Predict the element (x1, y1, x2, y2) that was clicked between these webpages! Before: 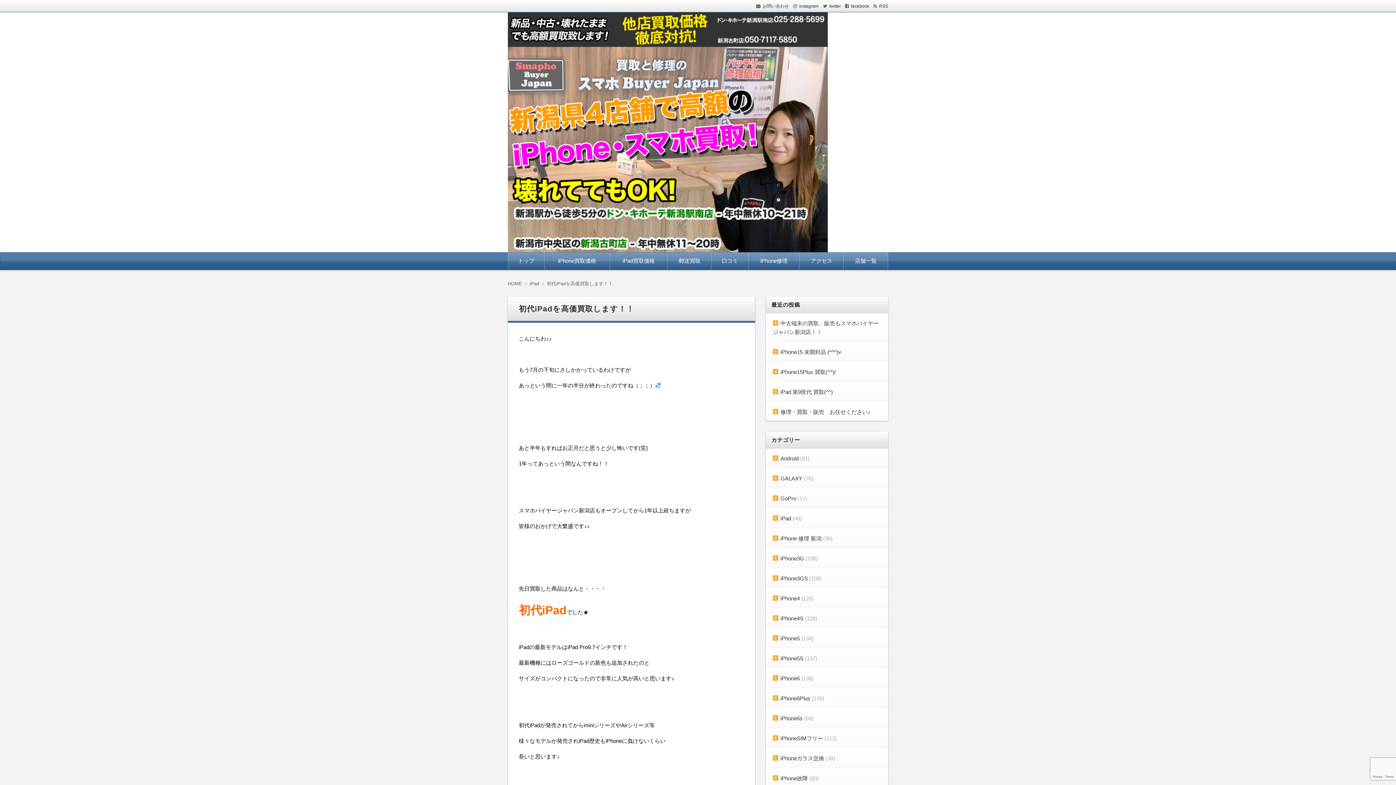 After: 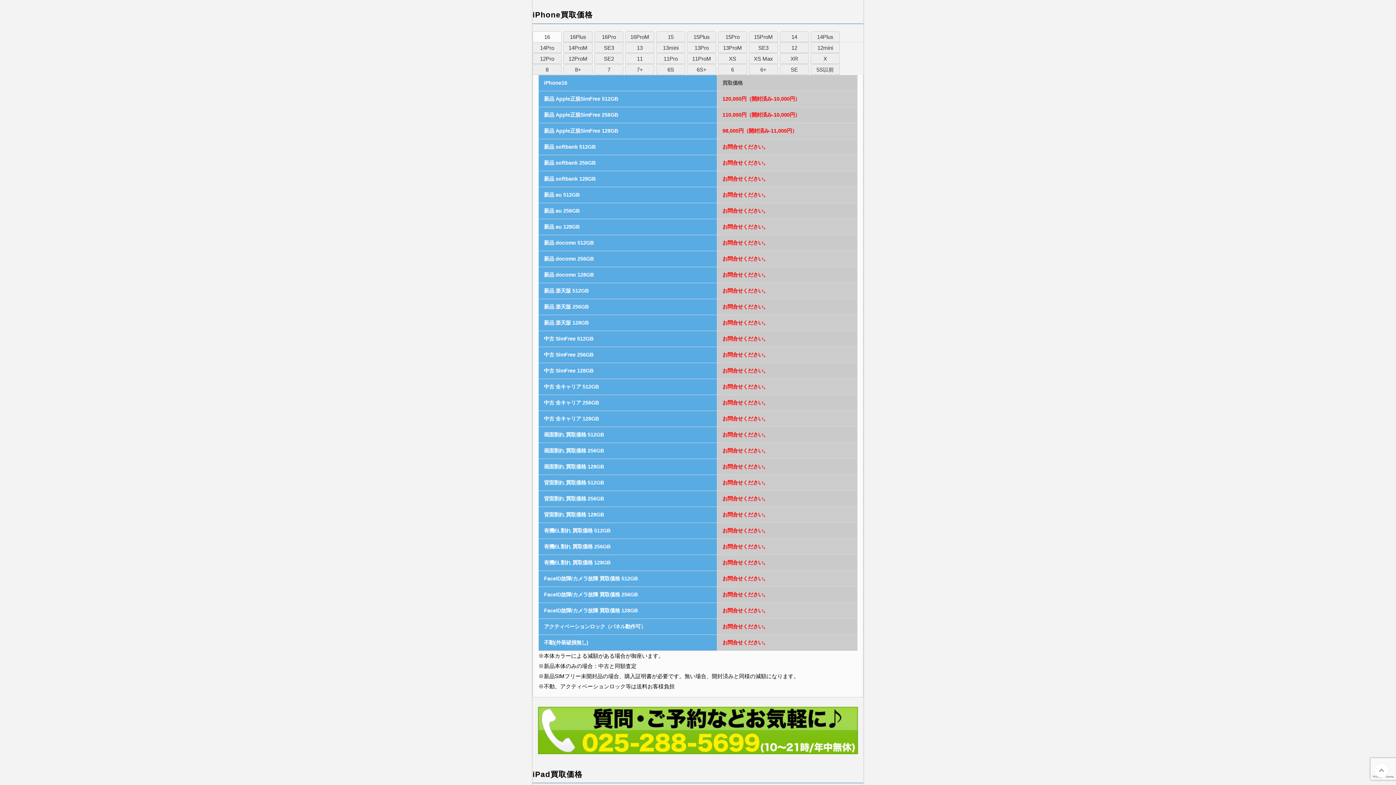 Action: bbox: (550, 257, 604, 264) label: iPhone買取価格